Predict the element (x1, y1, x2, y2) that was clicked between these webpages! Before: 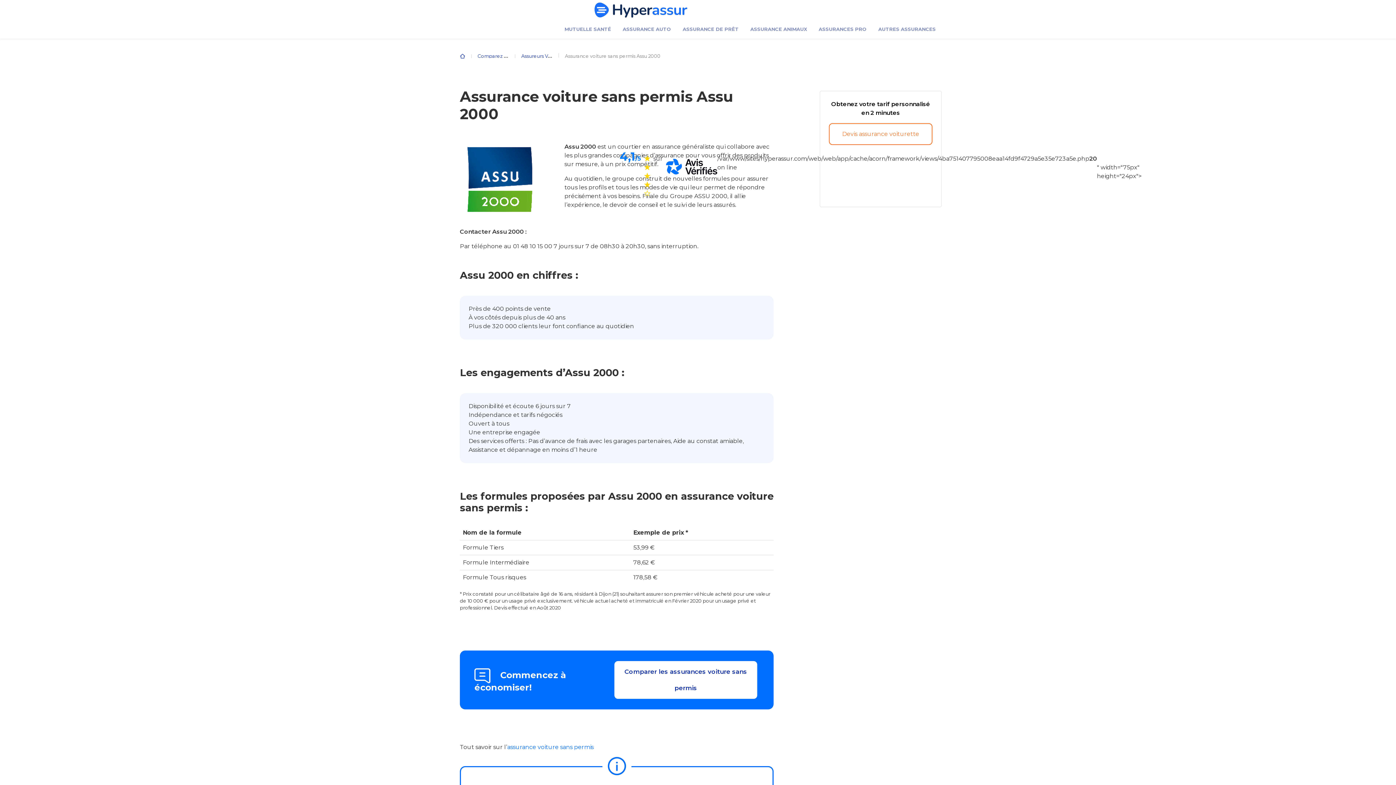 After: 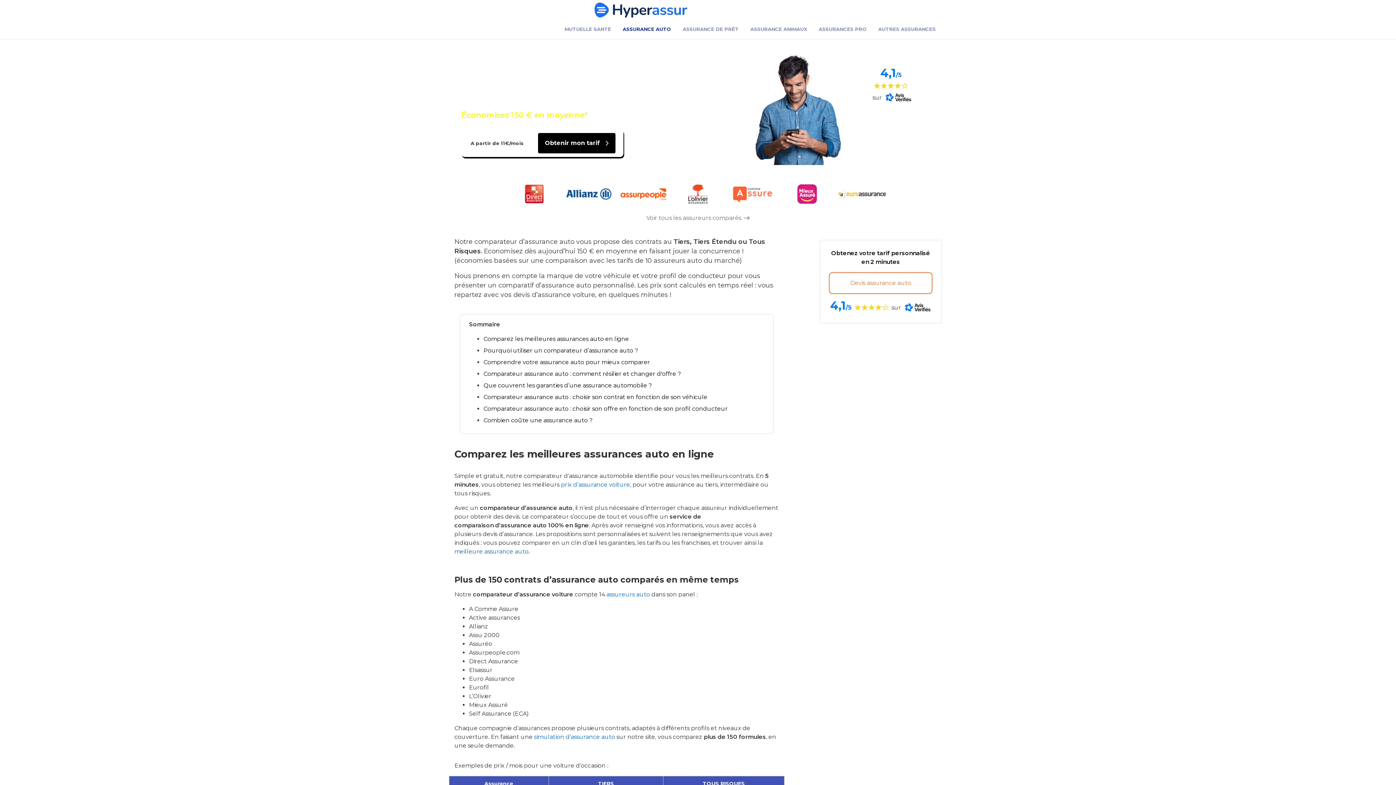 Action: bbox: (617, 20, 677, 38) label: ASSURANCE AUTO